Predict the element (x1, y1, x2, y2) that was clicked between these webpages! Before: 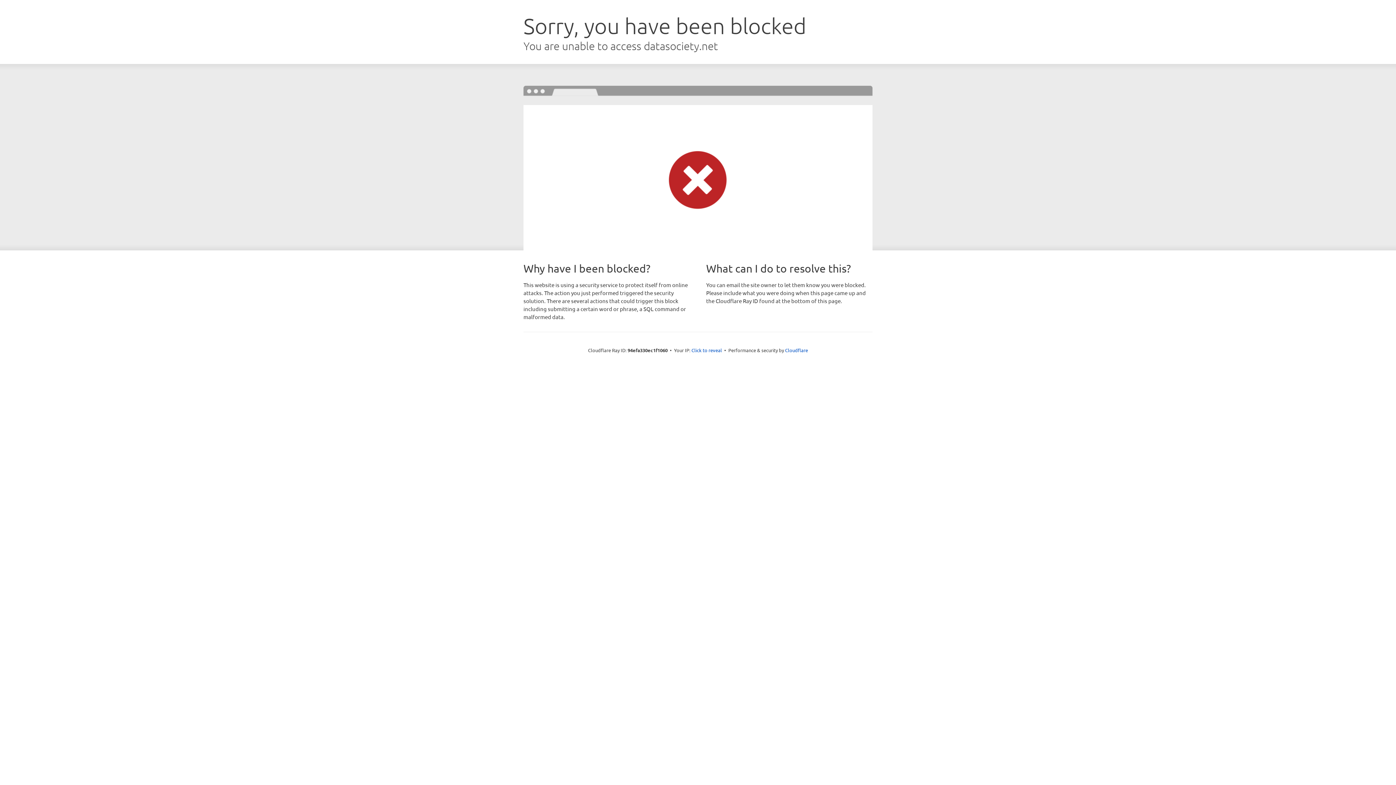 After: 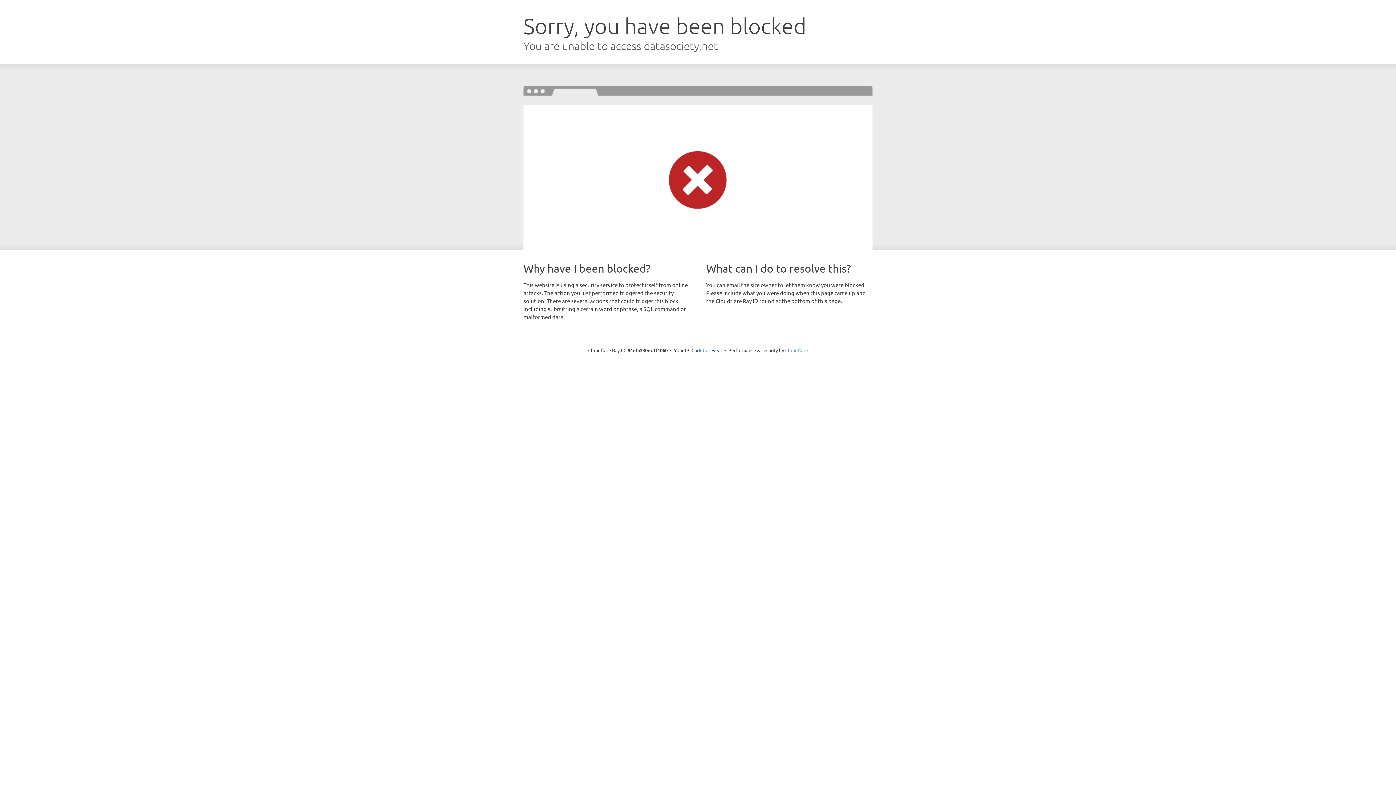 Action: label: Cloudflare bbox: (785, 347, 808, 353)